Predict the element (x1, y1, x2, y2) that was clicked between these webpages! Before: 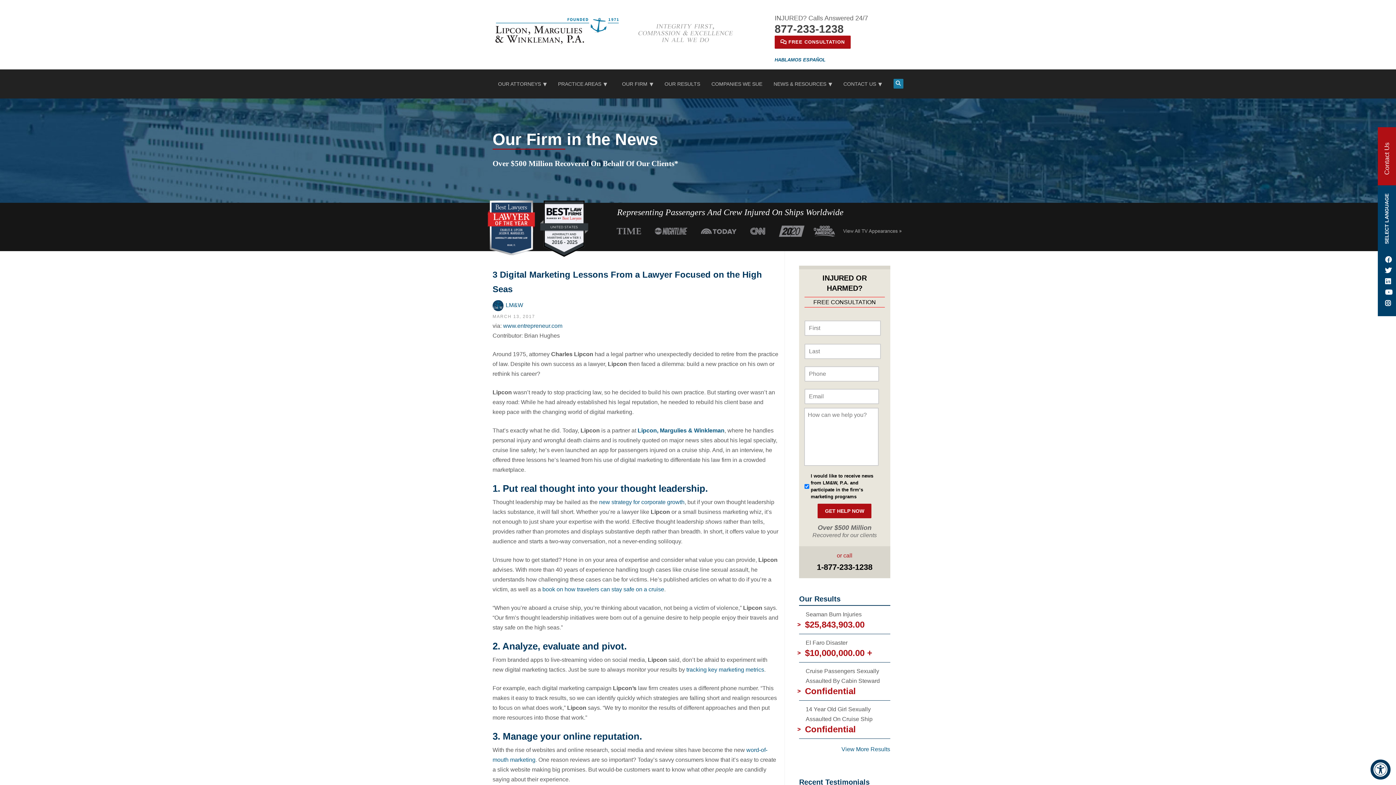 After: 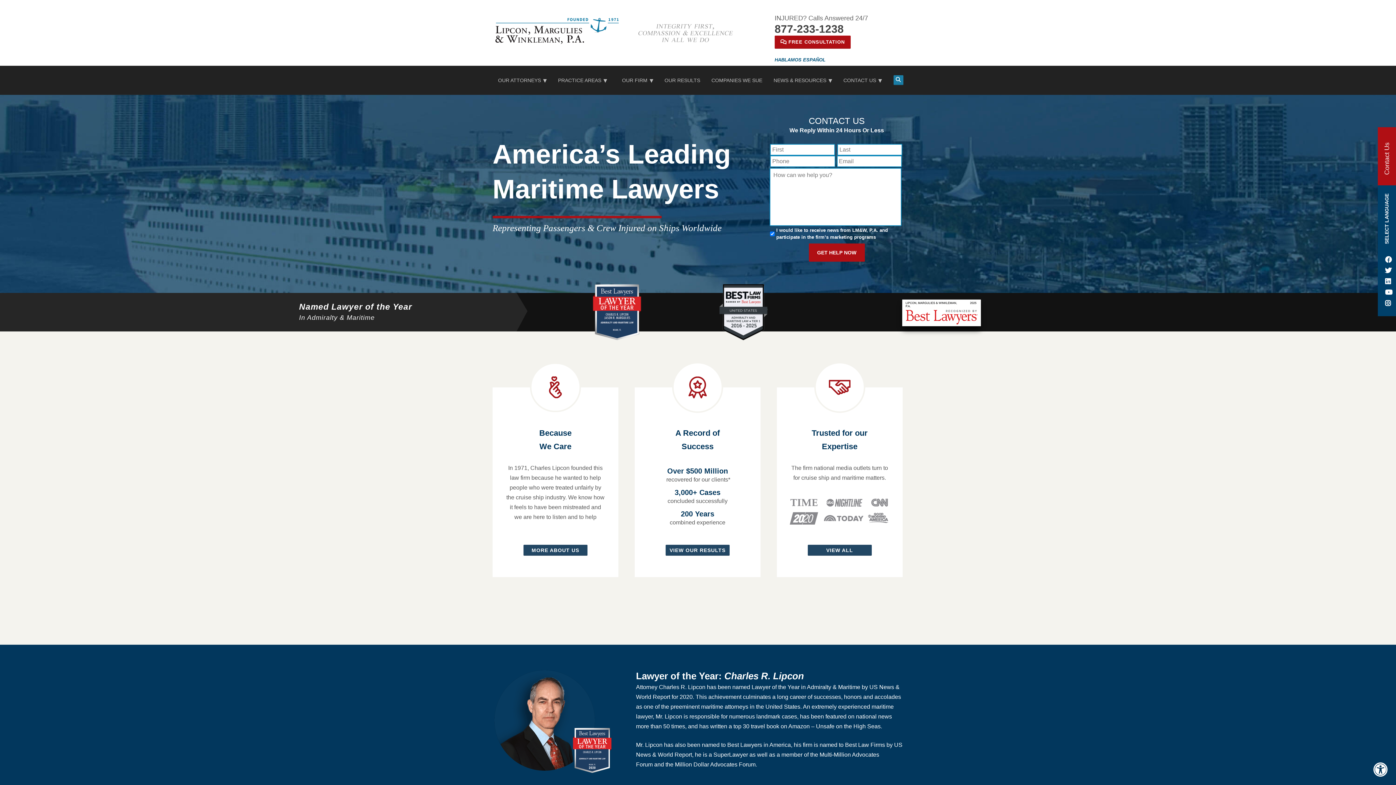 Action: bbox: (492, 7, 621, 54)